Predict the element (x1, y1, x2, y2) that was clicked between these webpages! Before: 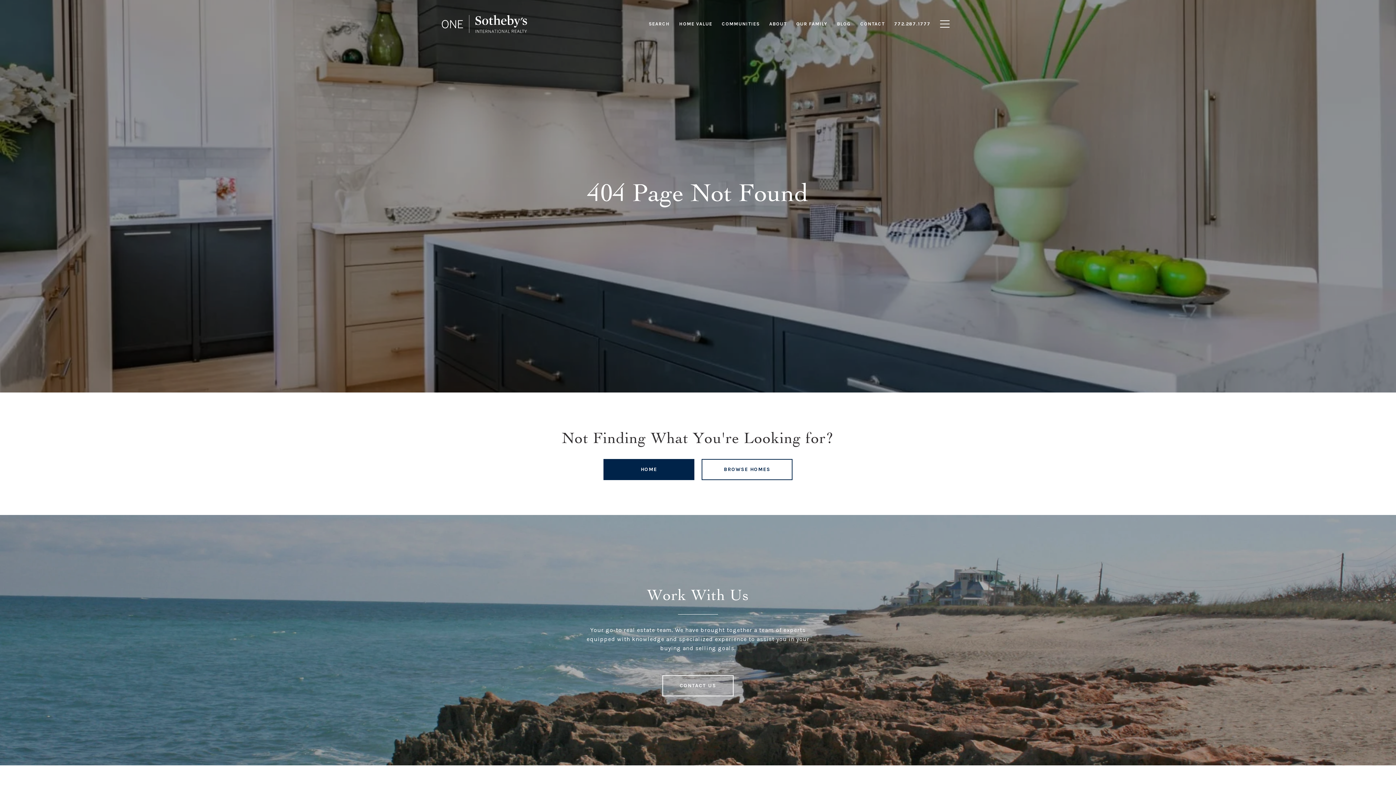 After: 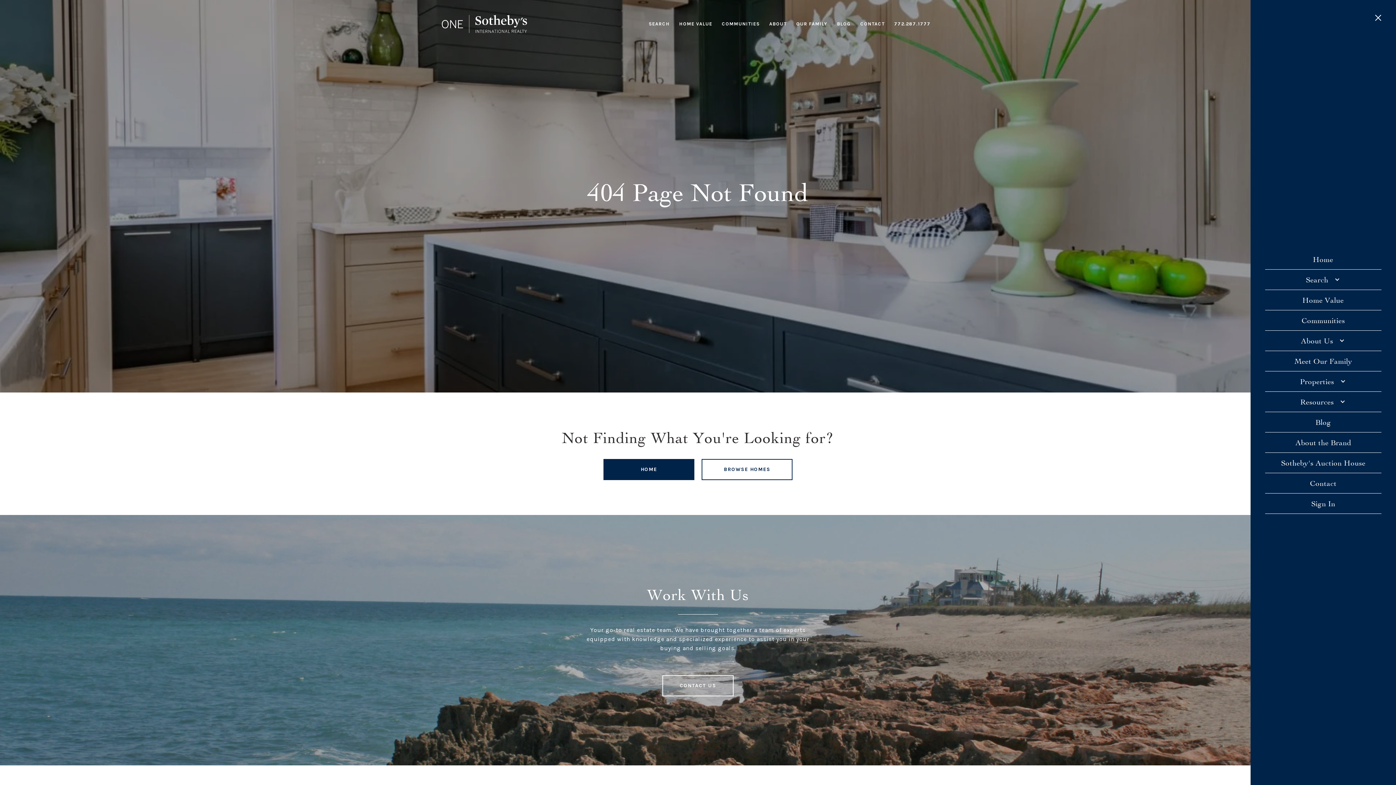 Action: bbox: (935, 13, 954, 34)